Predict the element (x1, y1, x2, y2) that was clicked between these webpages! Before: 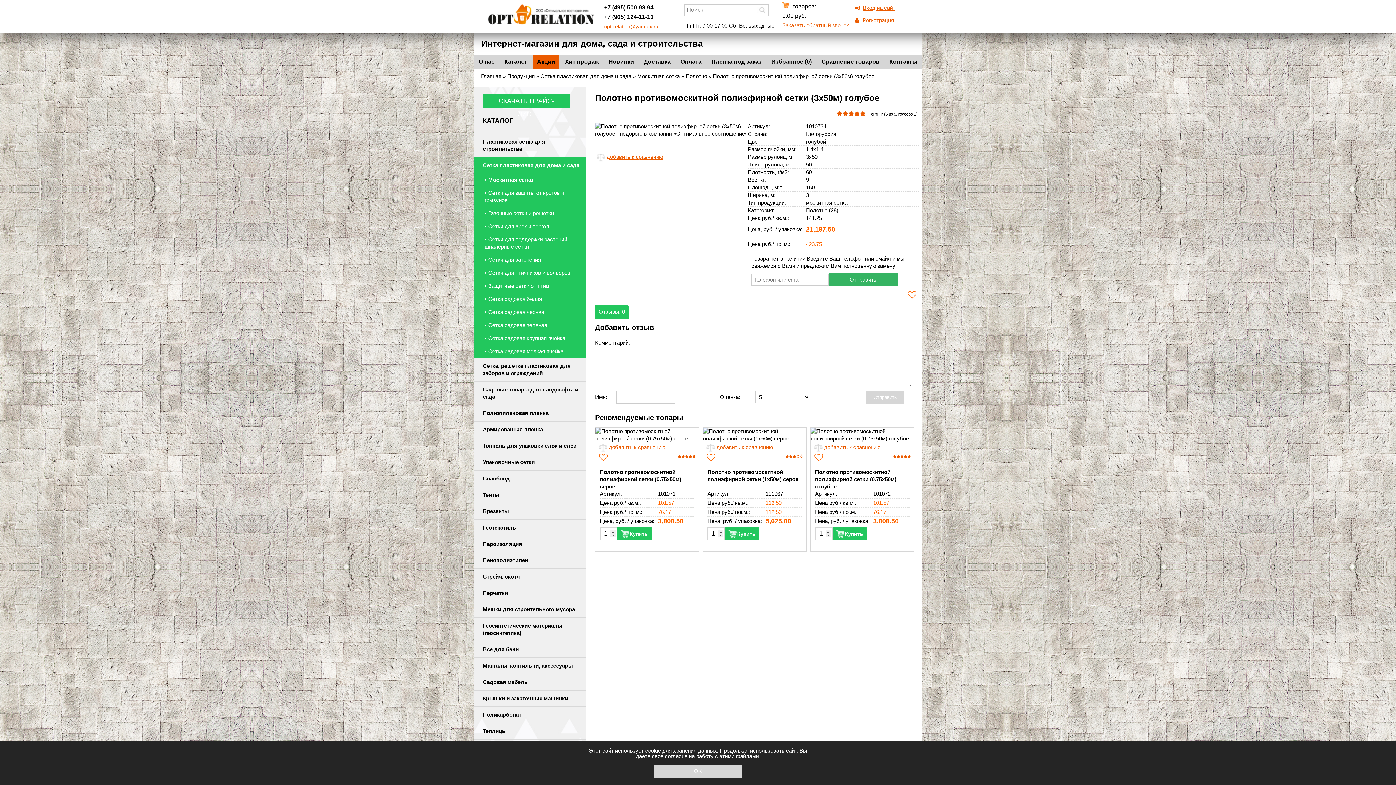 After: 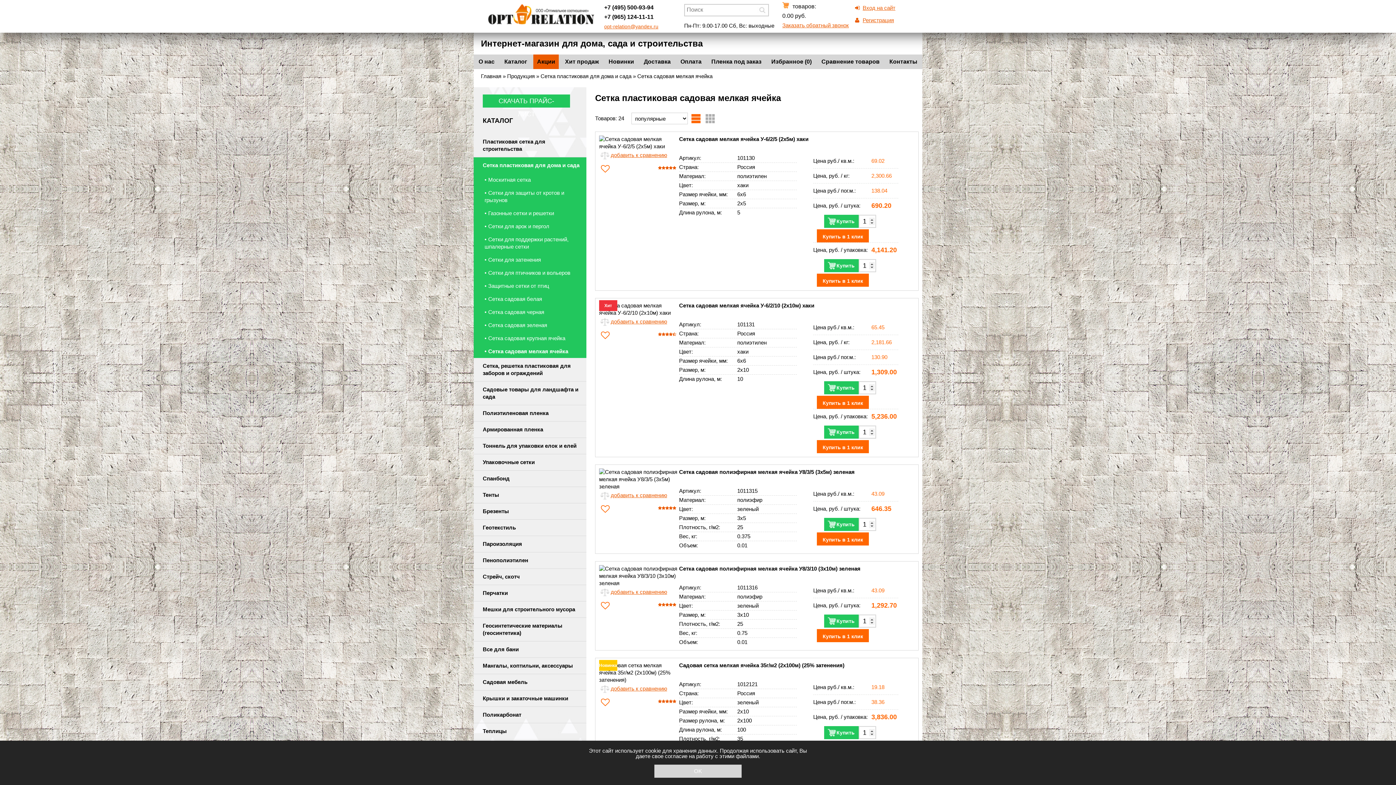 Action: label: Сетка садовая мелкая ячейка bbox: (484, 348, 563, 354)